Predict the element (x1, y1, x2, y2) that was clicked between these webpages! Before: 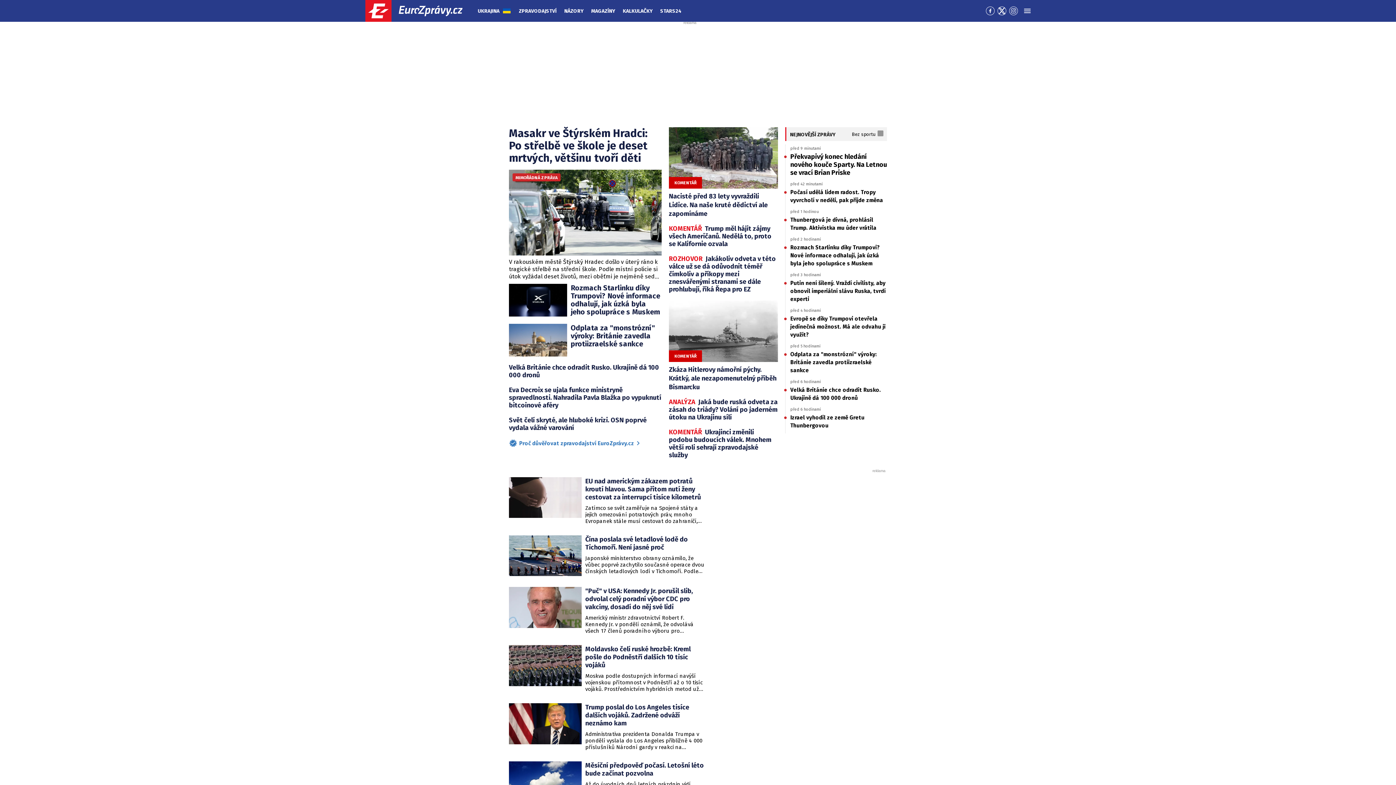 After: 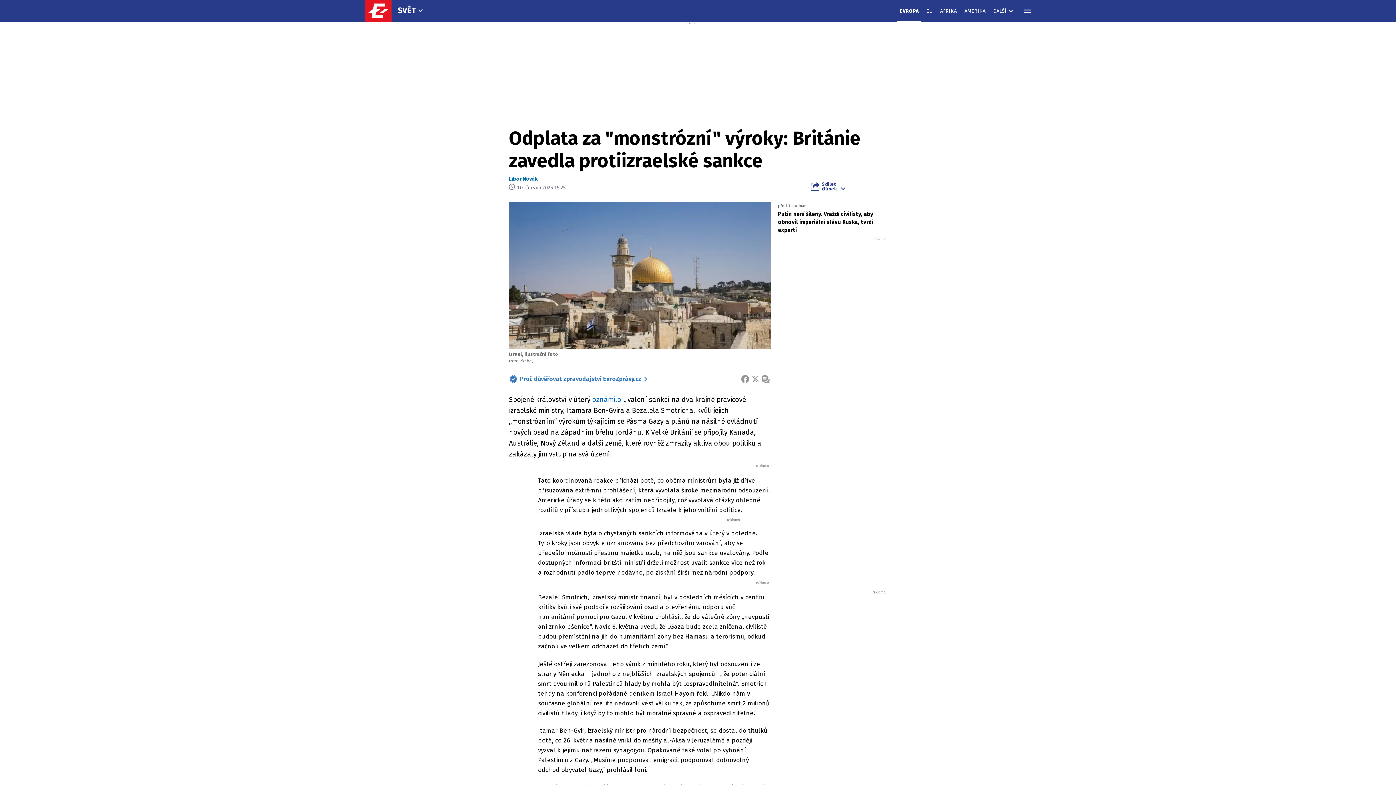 Action: label: Odplata za "monstrózní" výroky: Británie zavedla protiizraelské sankce bbox: (570, 324, 661, 348)